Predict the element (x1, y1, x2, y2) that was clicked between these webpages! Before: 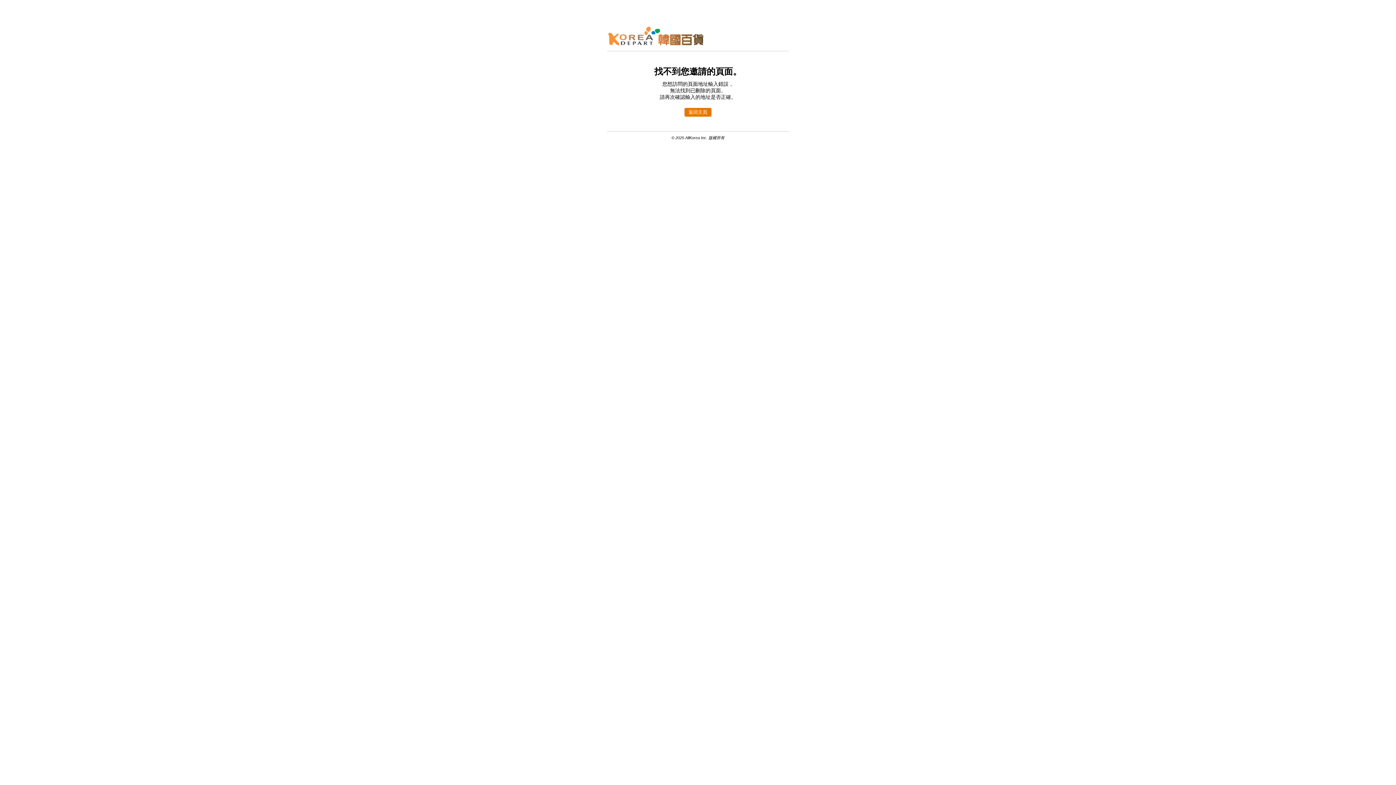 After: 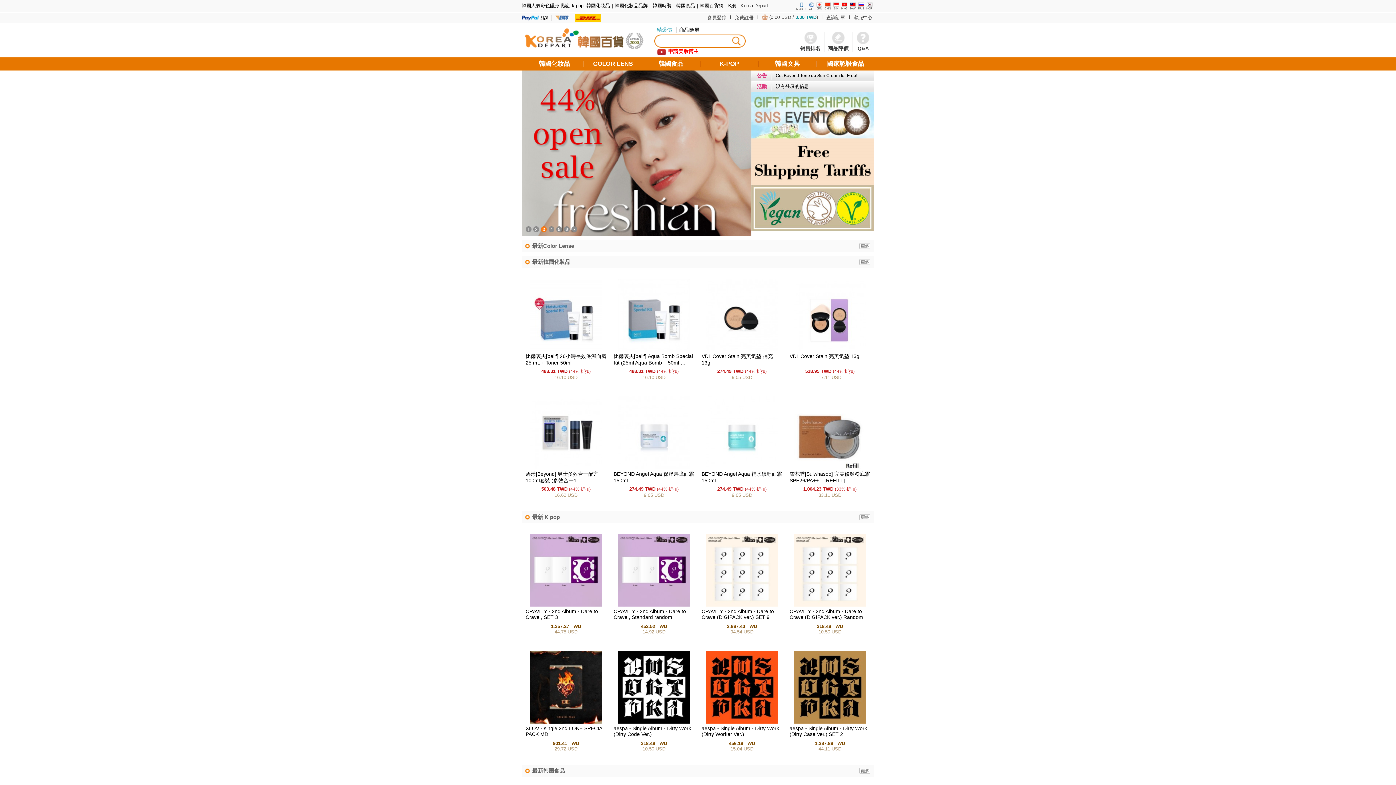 Action: bbox: (607, 42, 716, 48)